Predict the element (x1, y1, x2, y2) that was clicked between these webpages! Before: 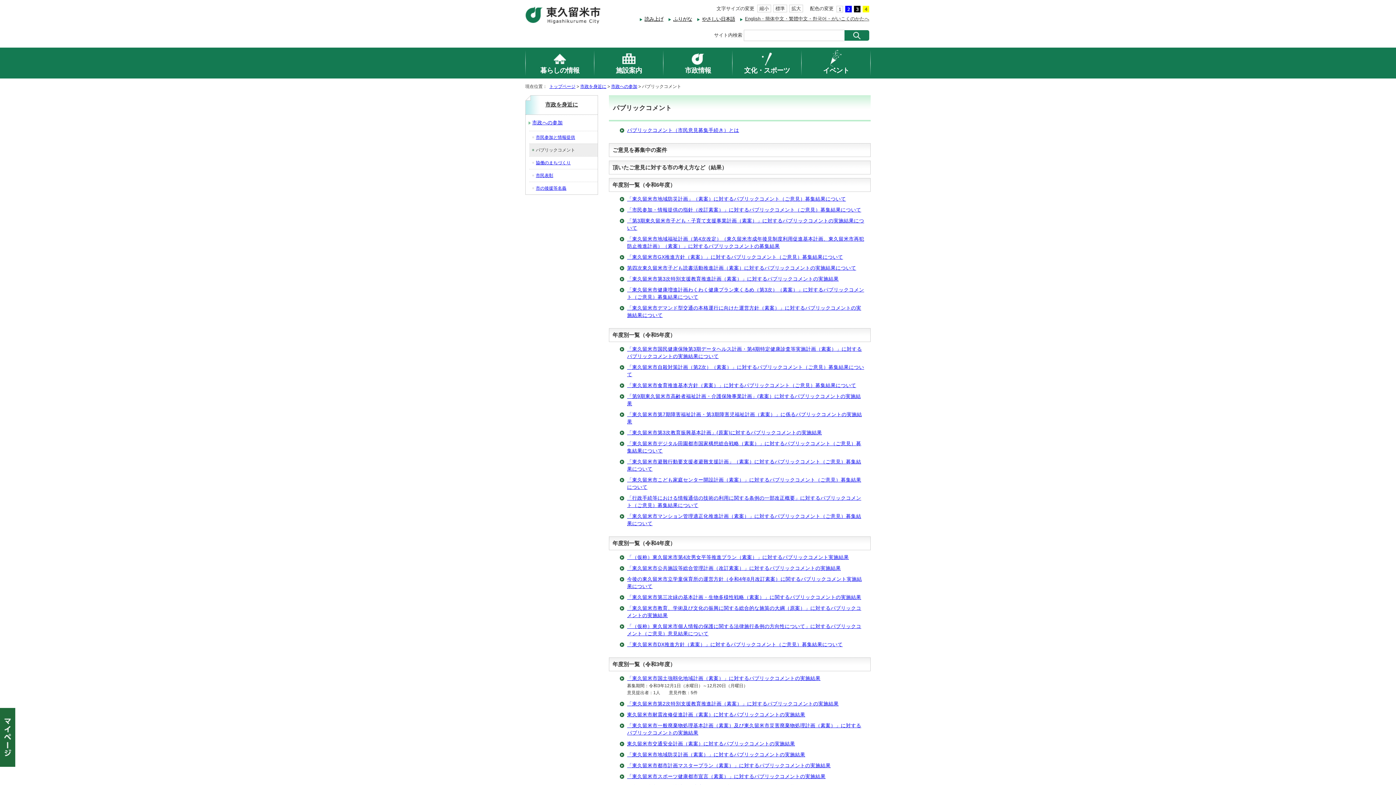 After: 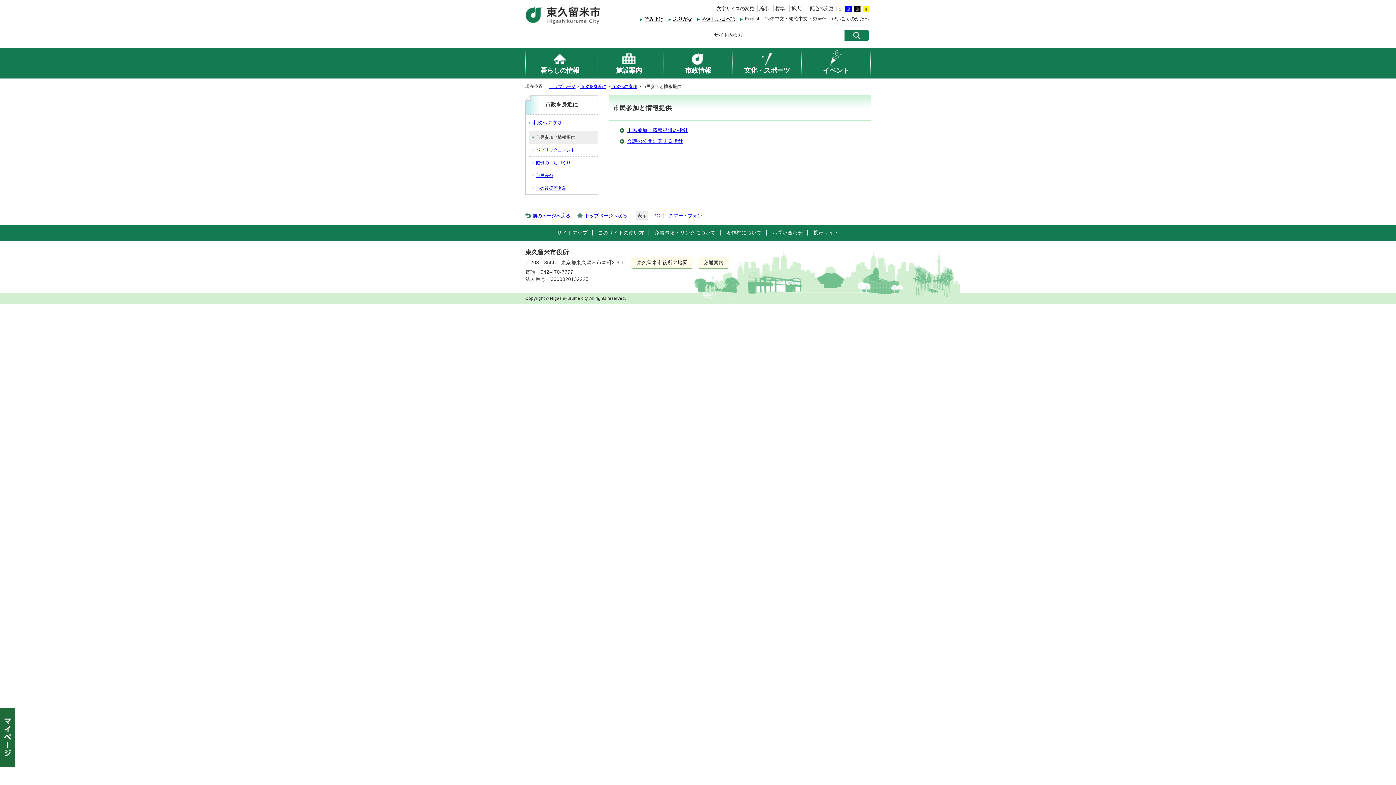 Action: bbox: (529, 130, 597, 143) label: 市民参加と情報提供